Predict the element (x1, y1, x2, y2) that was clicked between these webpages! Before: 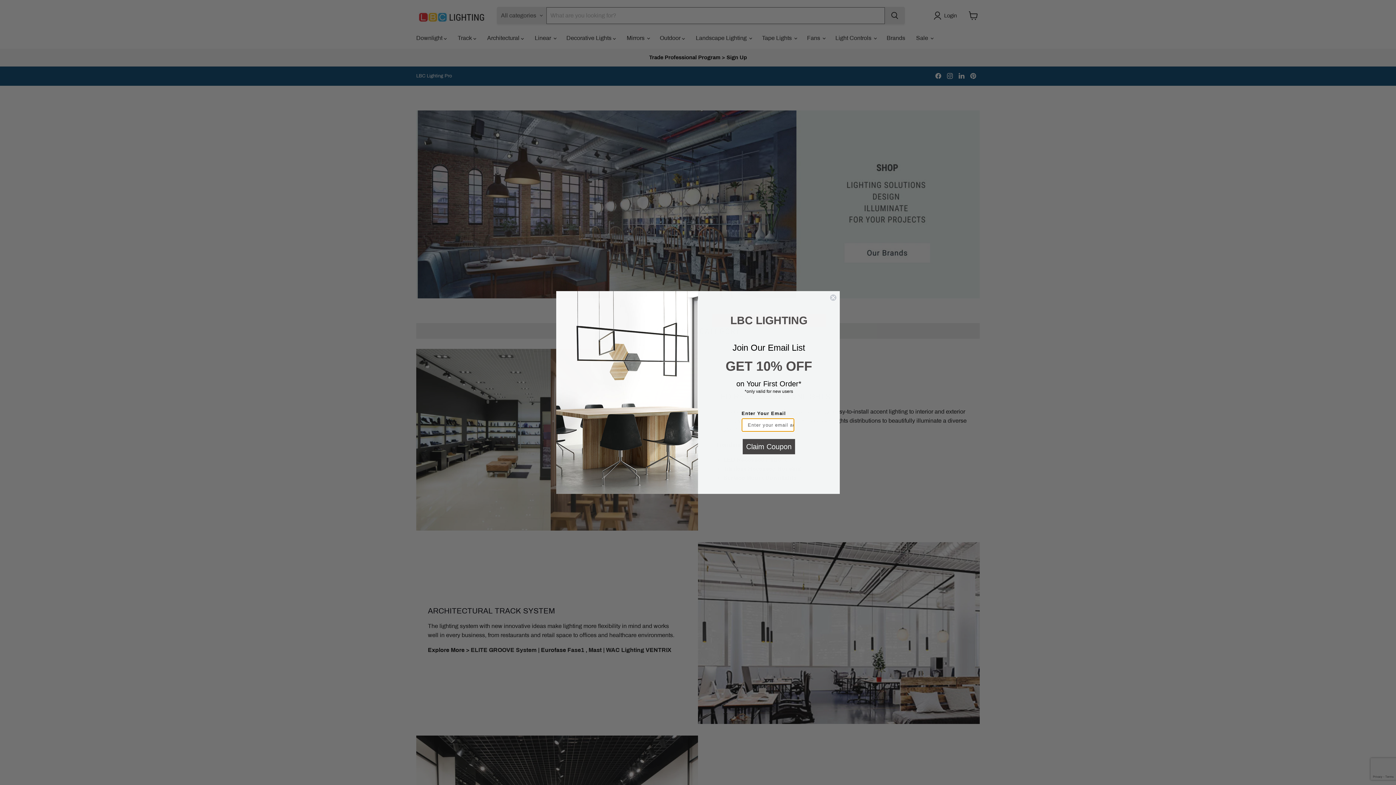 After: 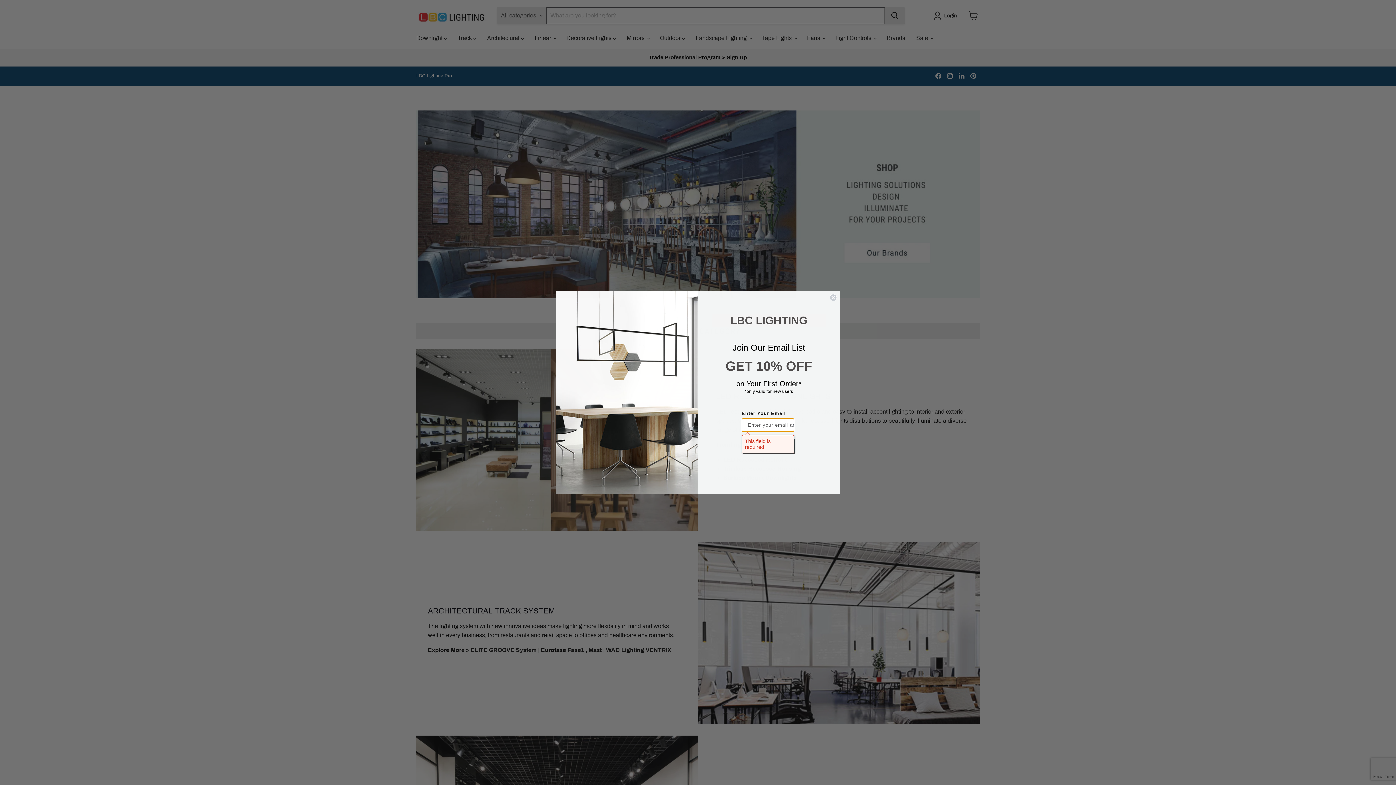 Action: bbox: (742, 439, 795, 454) label: Claim Coupon